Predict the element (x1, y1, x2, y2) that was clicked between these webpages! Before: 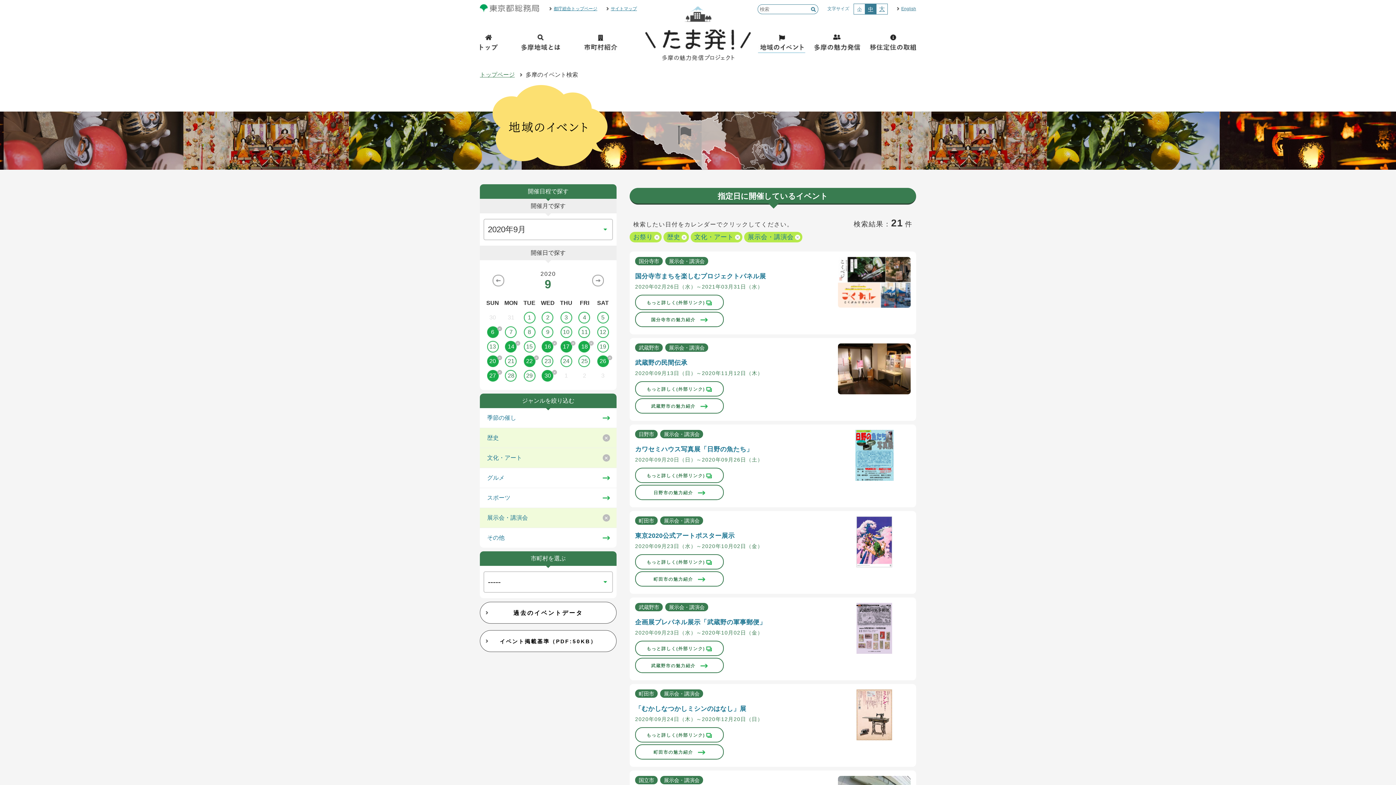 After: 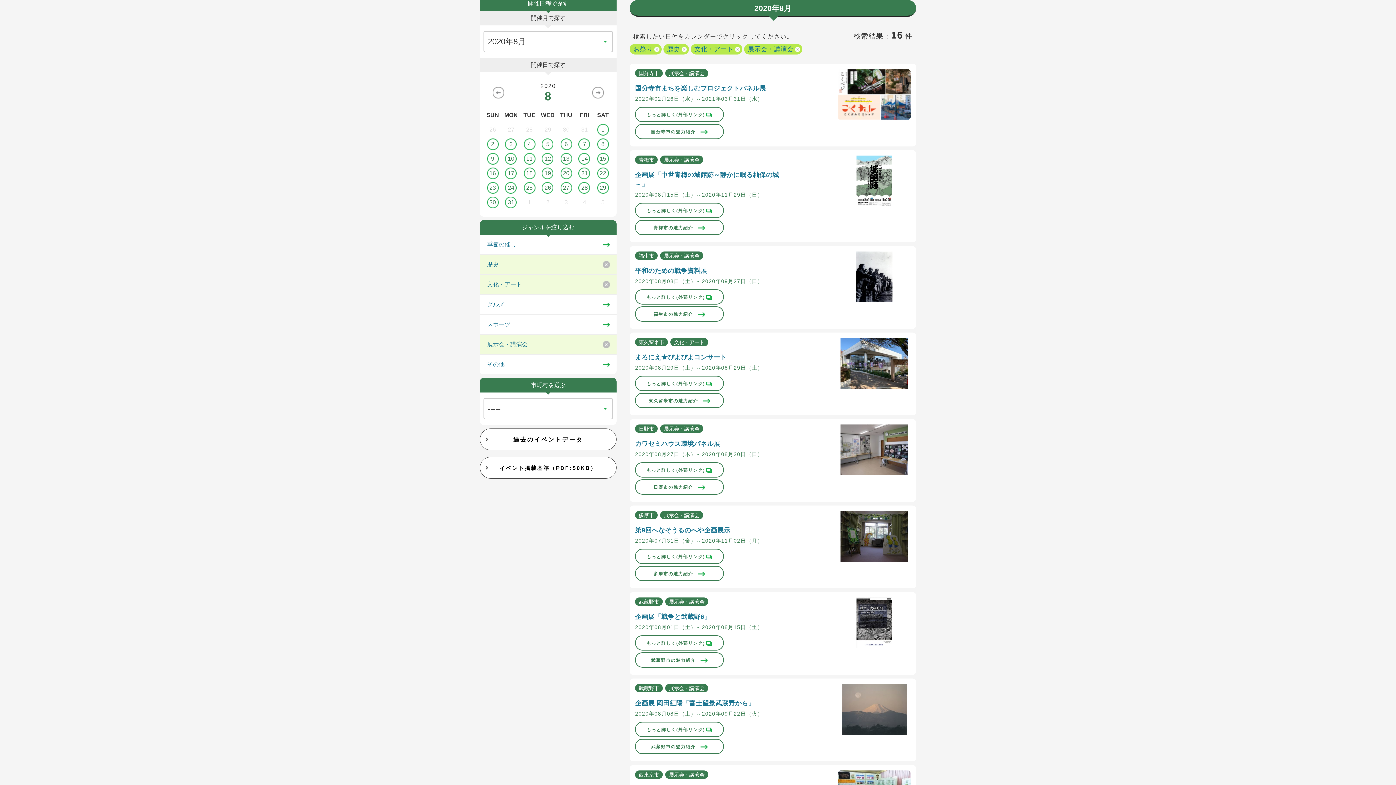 Action: bbox: (492, 281, 504, 287)